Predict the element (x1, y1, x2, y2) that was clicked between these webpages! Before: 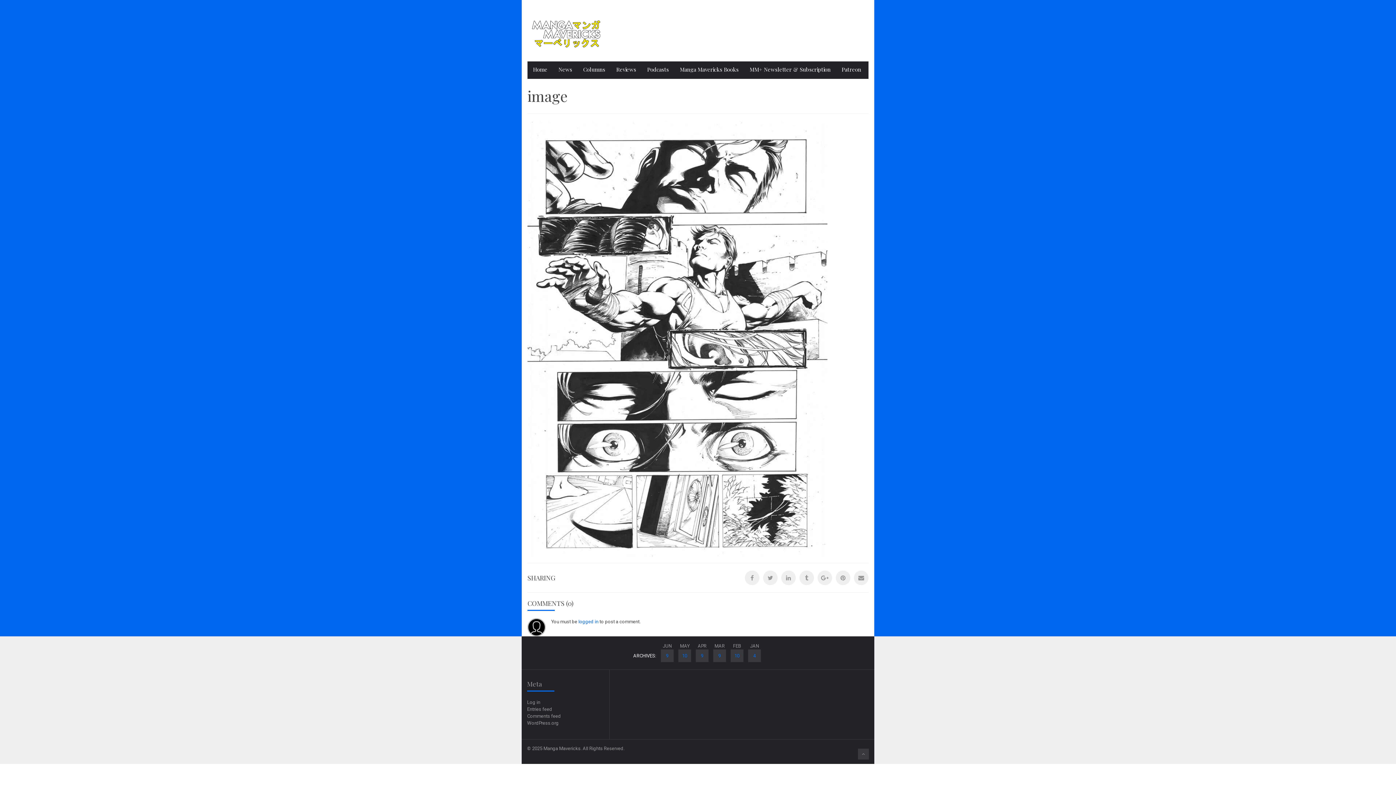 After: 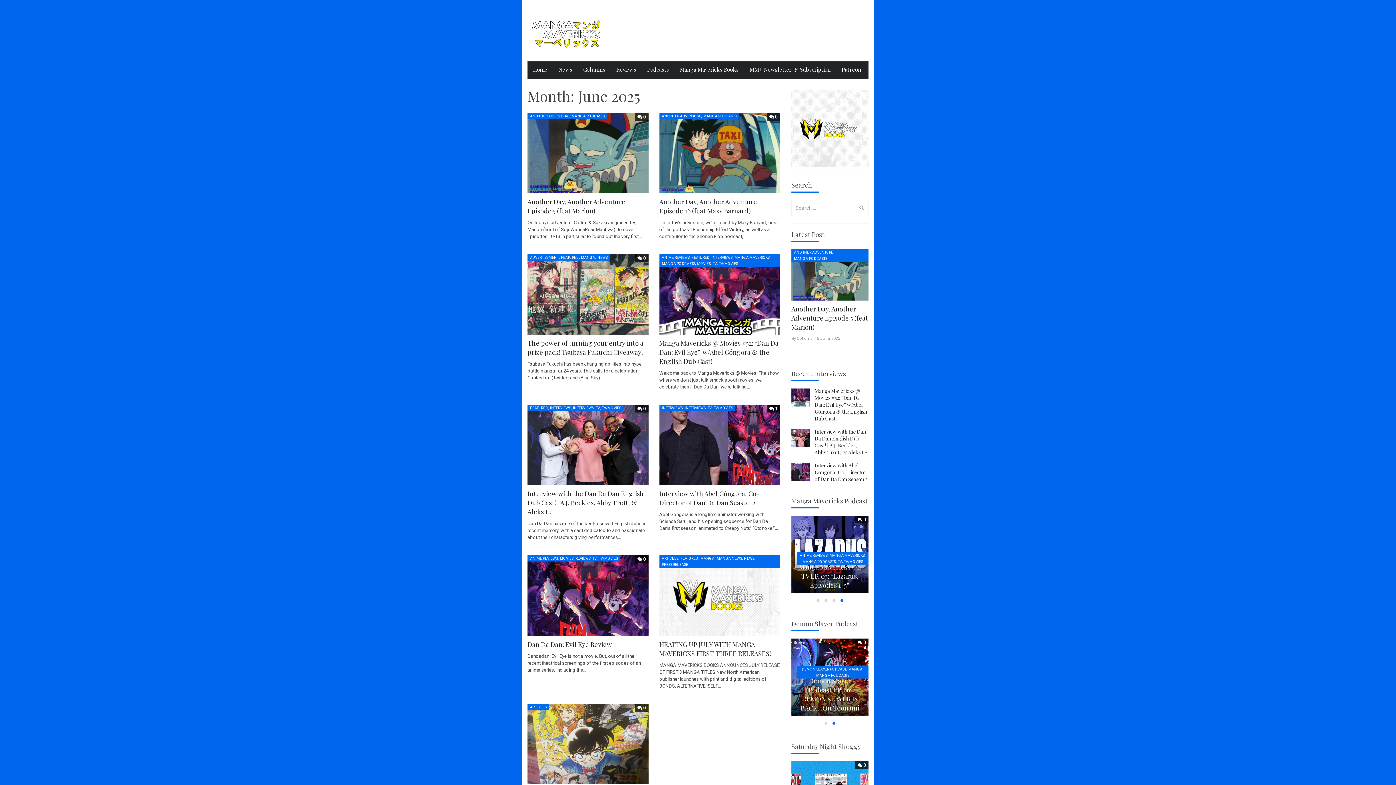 Action: bbox: (661, 649, 673, 662) label: 9